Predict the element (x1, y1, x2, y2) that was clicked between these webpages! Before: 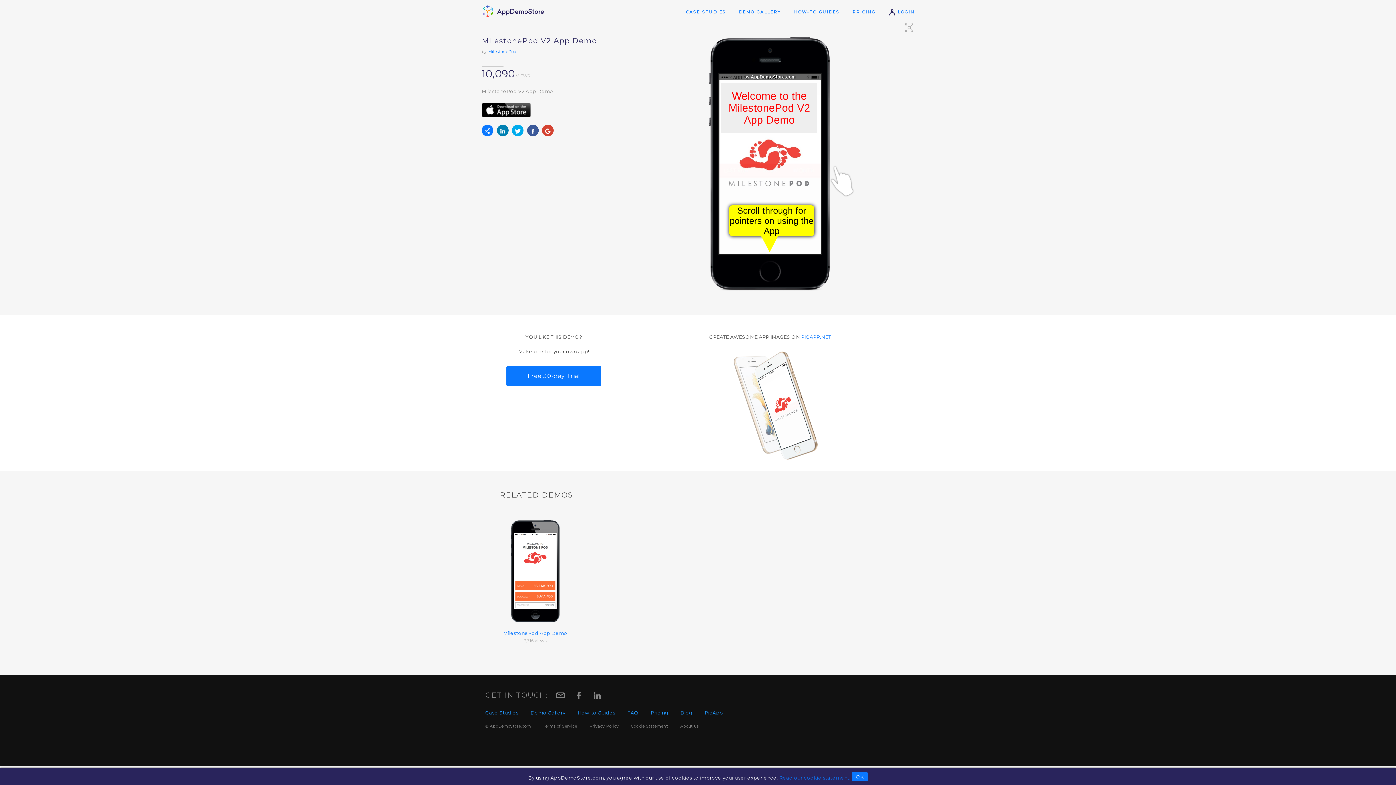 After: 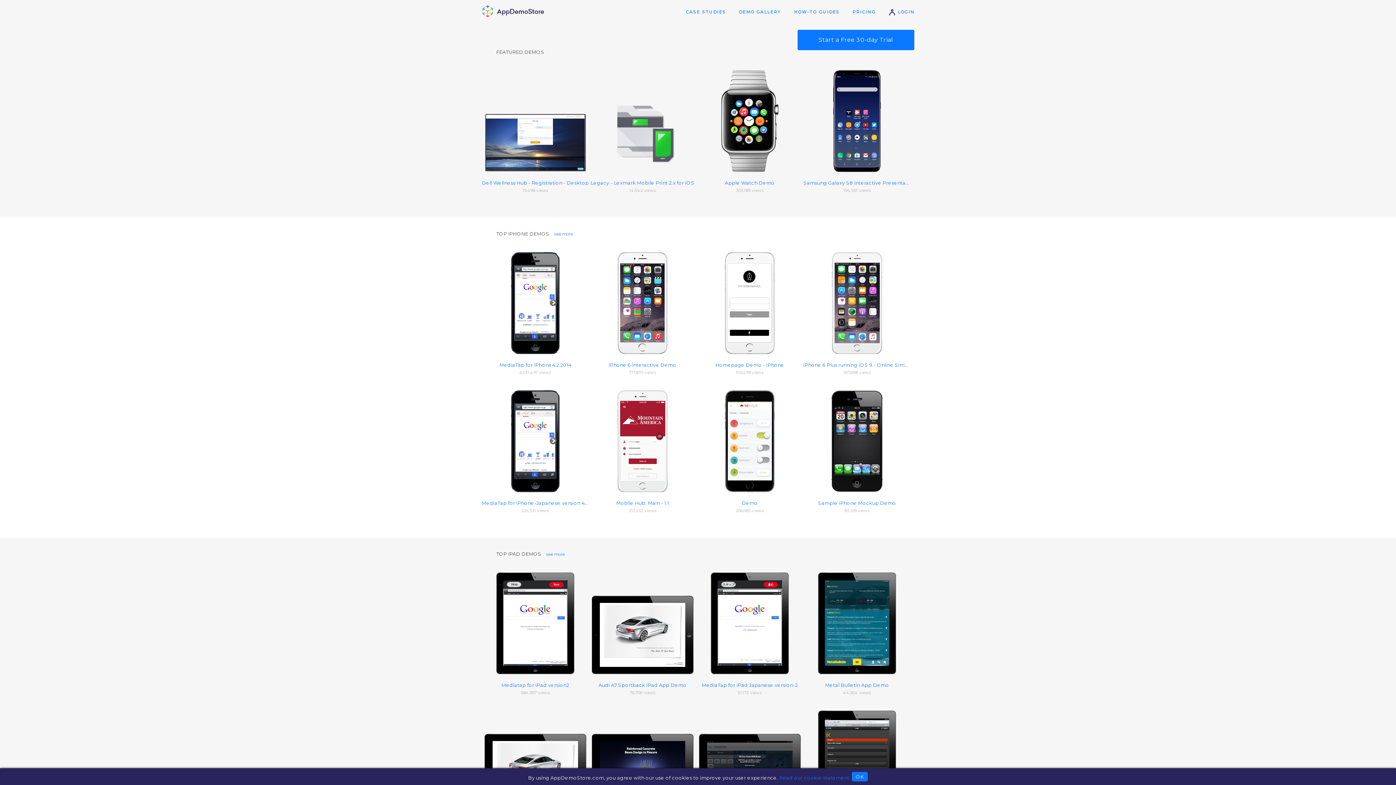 Action: bbox: (739, 9, 781, 14) label: DEMO GALLERY